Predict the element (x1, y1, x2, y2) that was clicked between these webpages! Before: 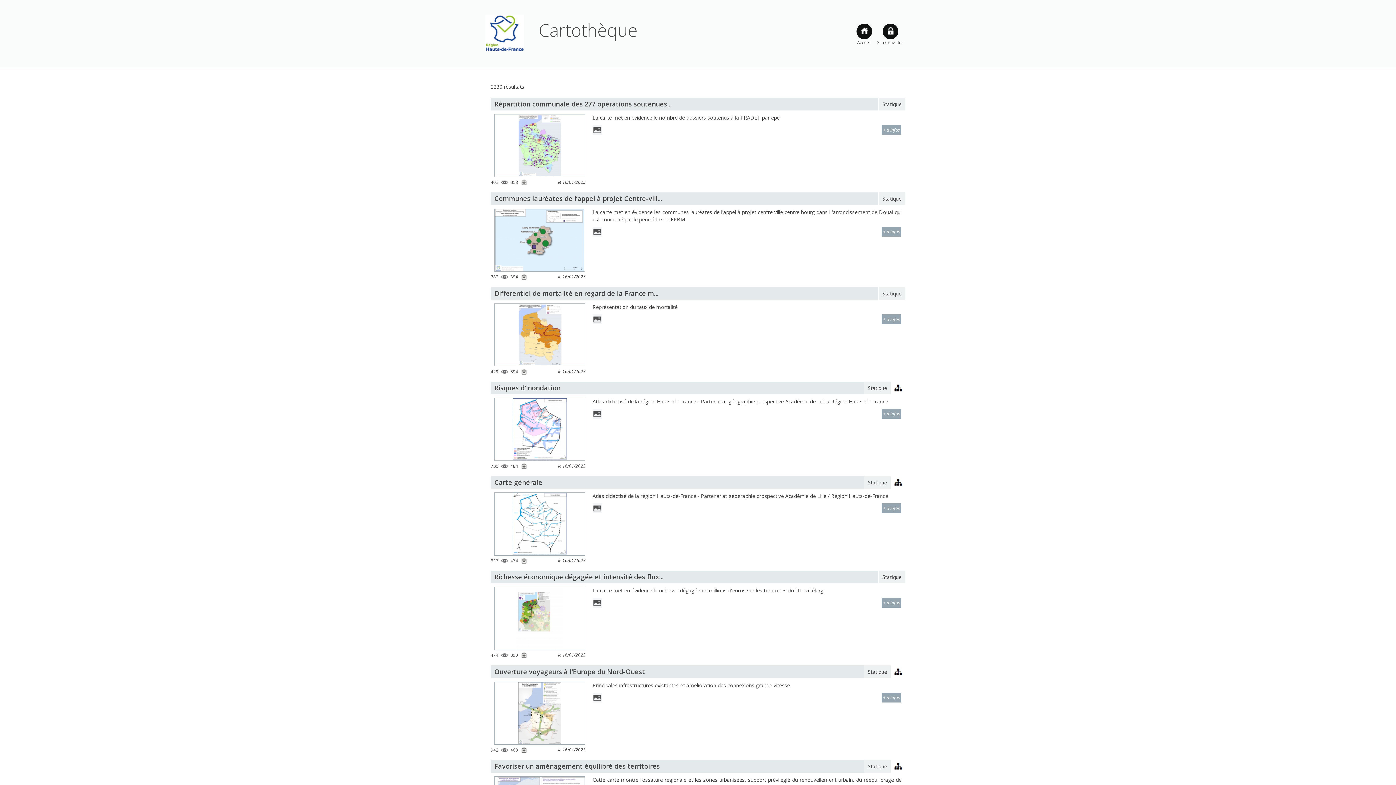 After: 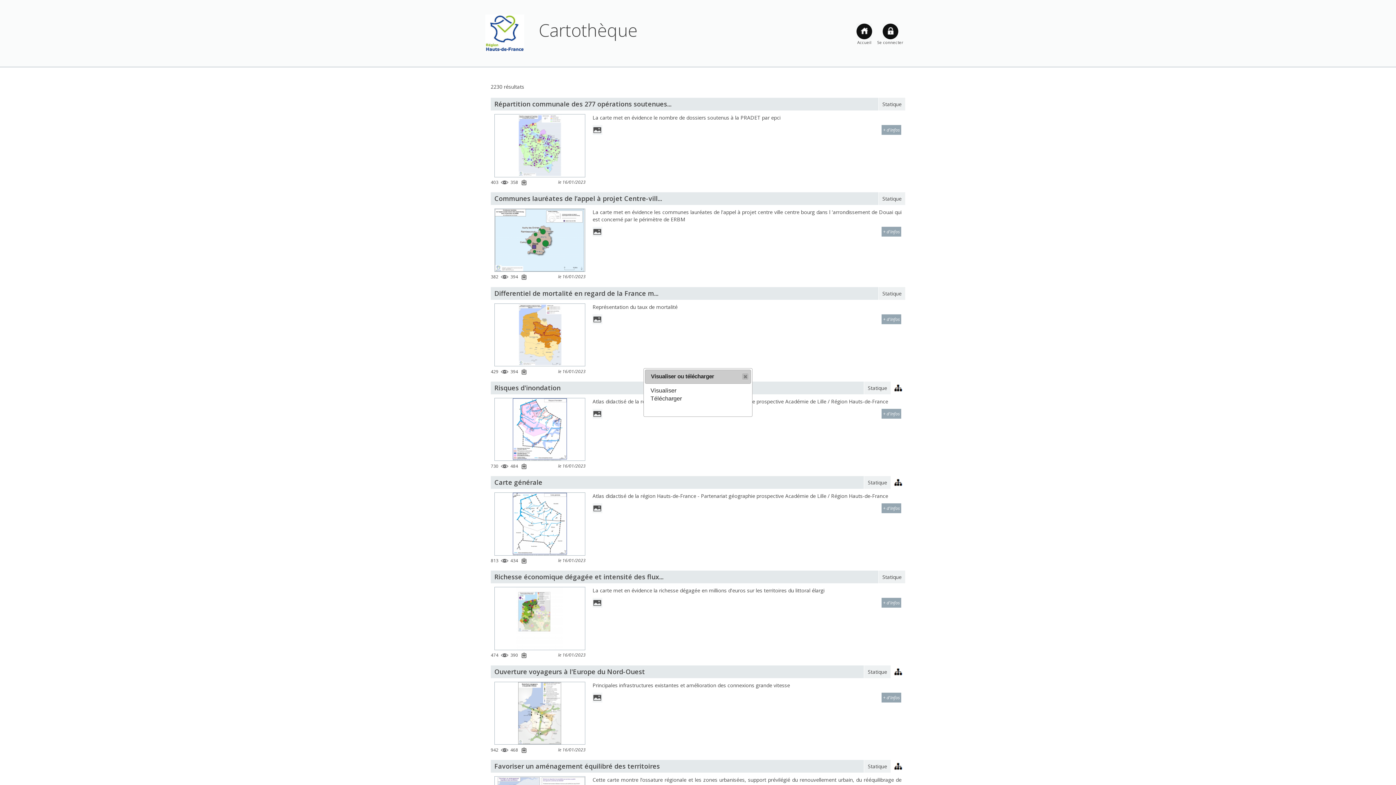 Action: bbox: (592, 503, 602, 513)